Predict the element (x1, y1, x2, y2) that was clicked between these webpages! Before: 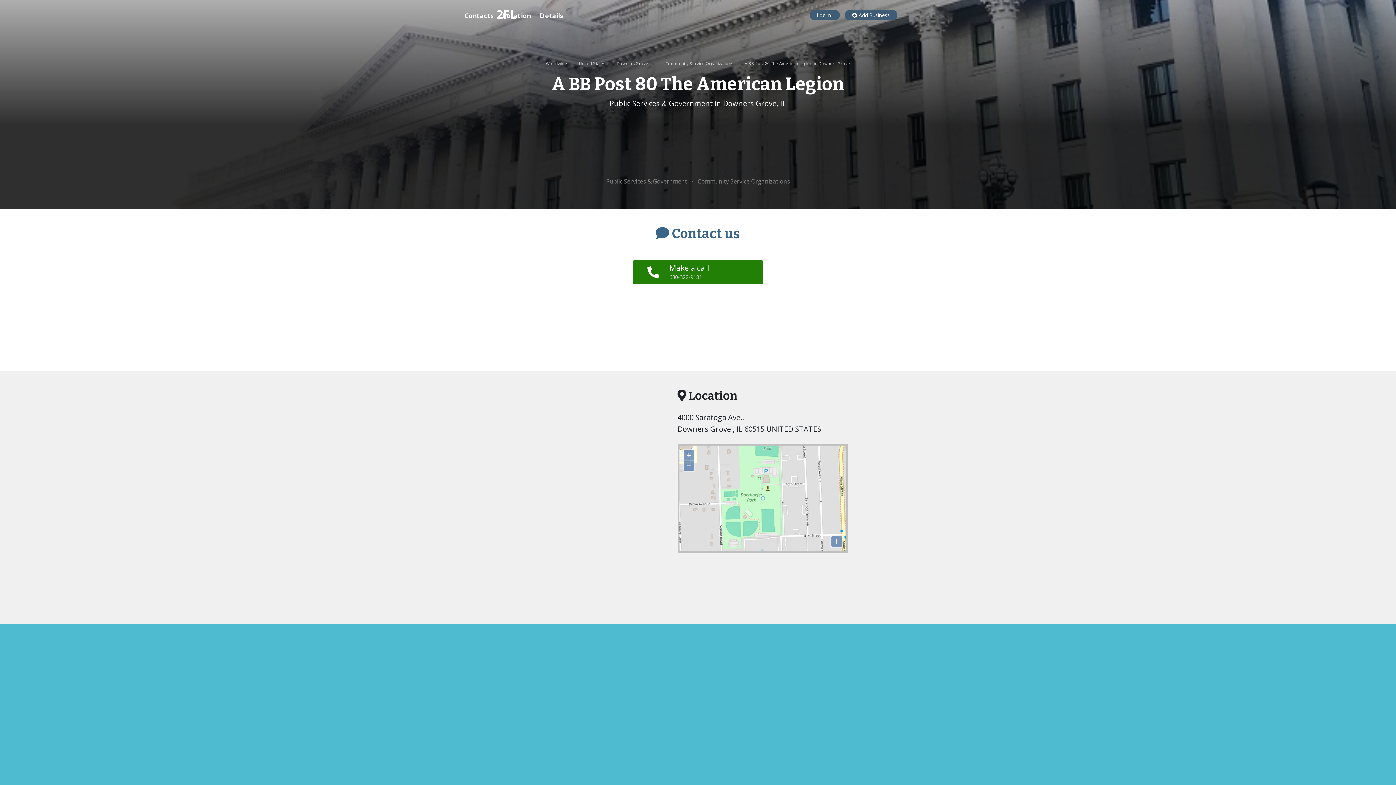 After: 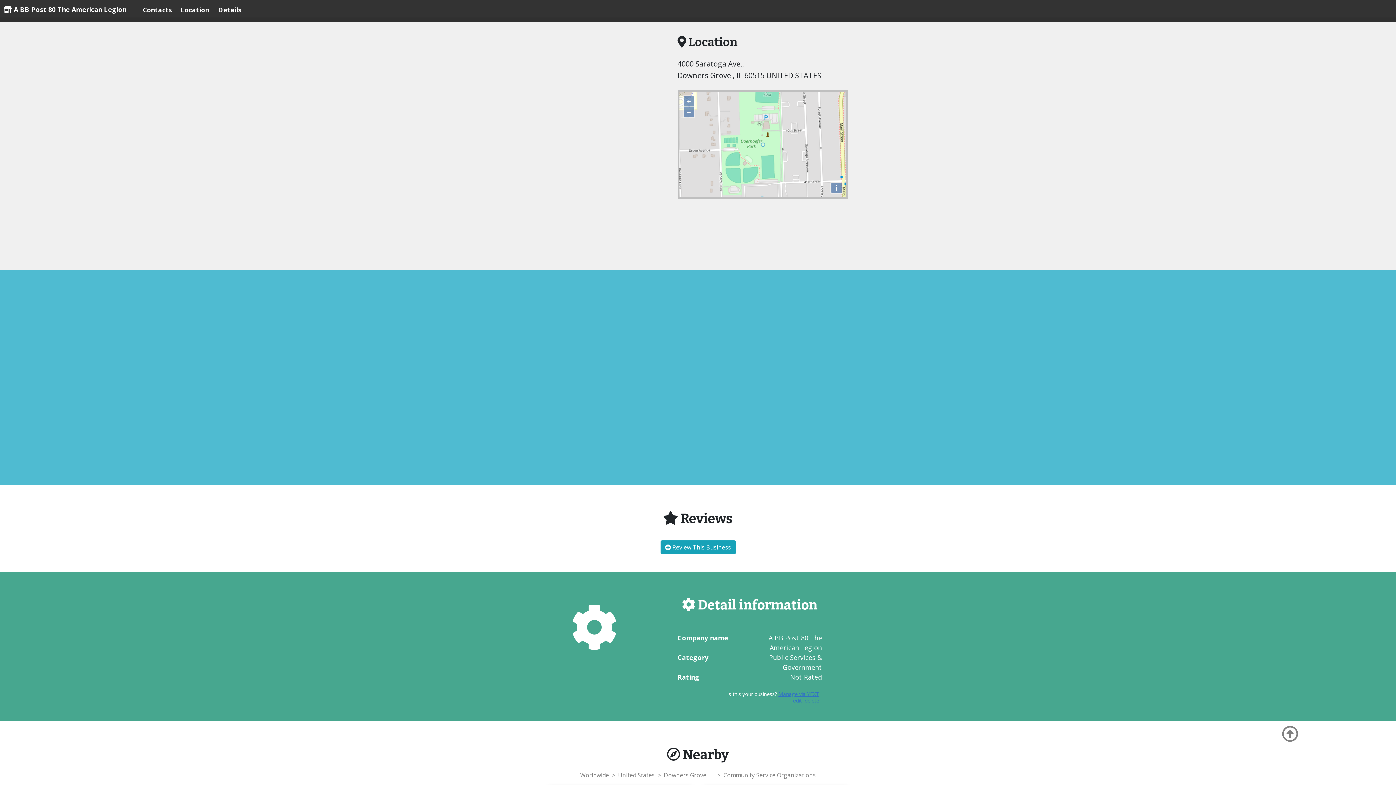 Action: label: Location bbox: (502, 5, 530, 25)